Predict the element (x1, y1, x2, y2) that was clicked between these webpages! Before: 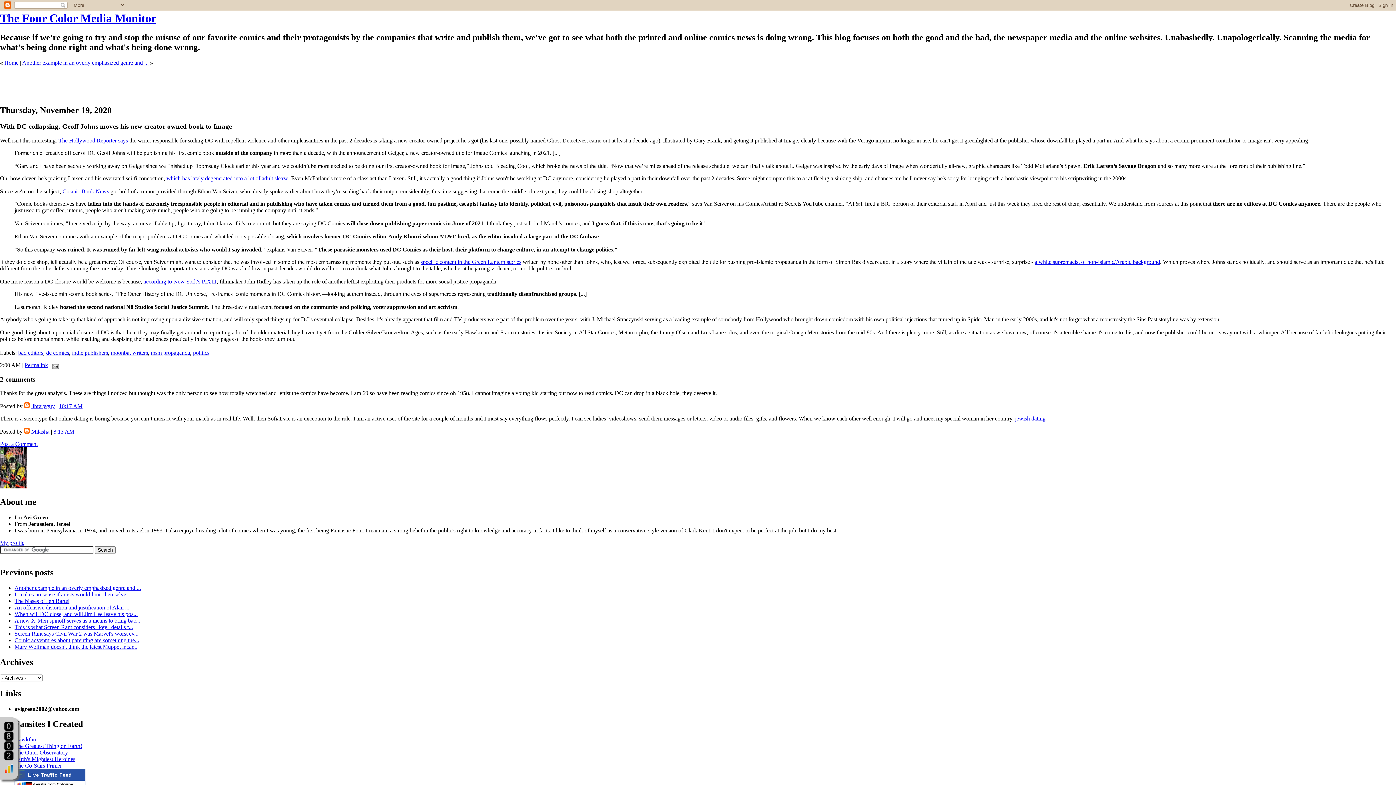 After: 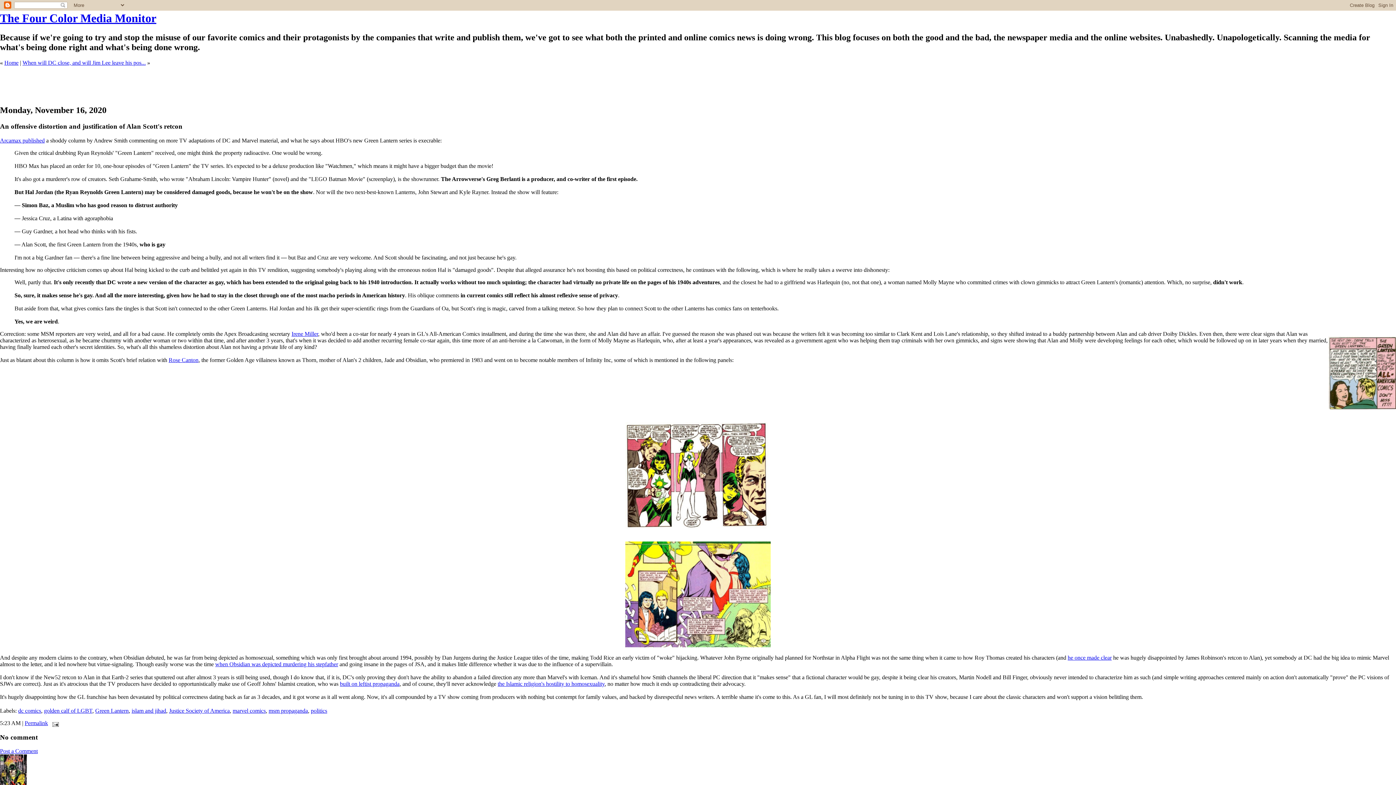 Action: label: An offensive distortion and justification of Alan ... bbox: (14, 604, 129, 610)